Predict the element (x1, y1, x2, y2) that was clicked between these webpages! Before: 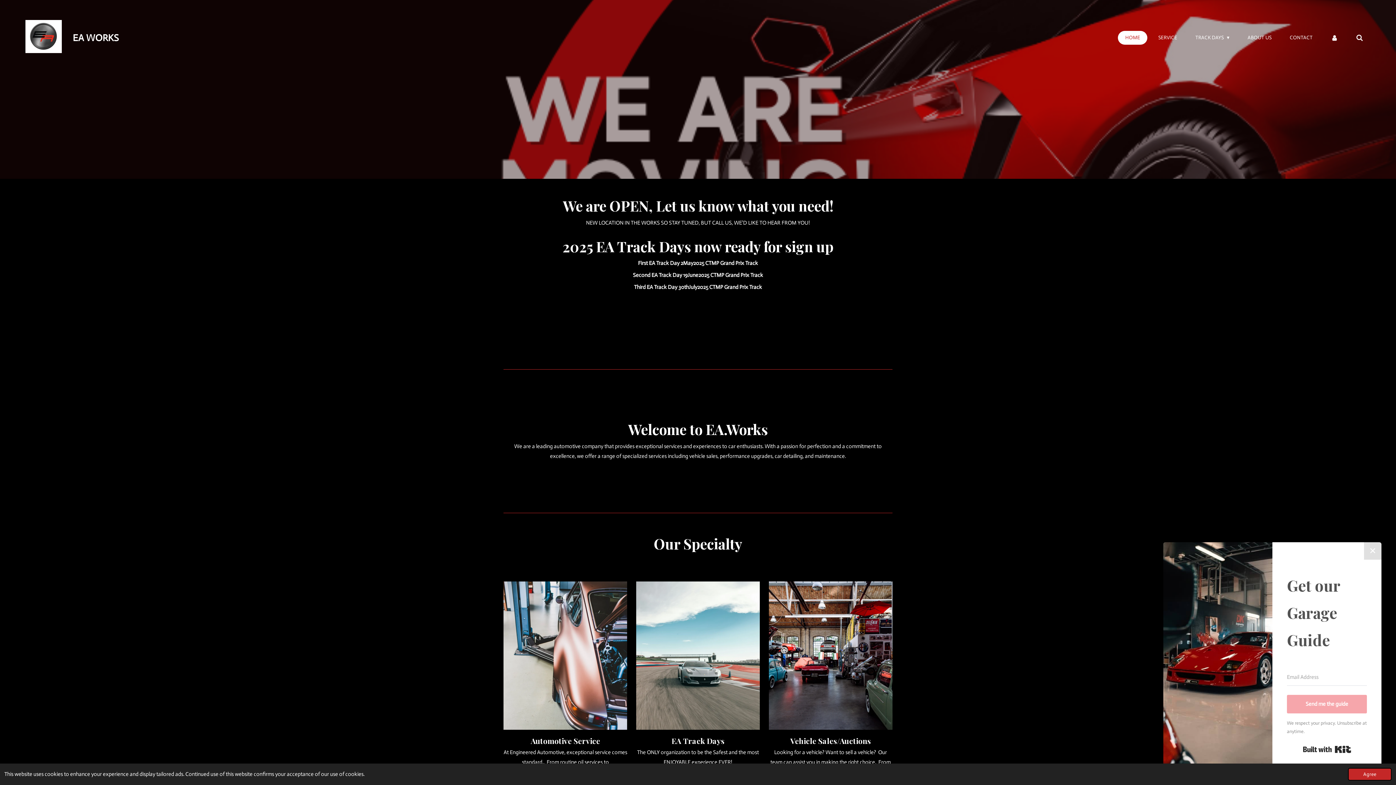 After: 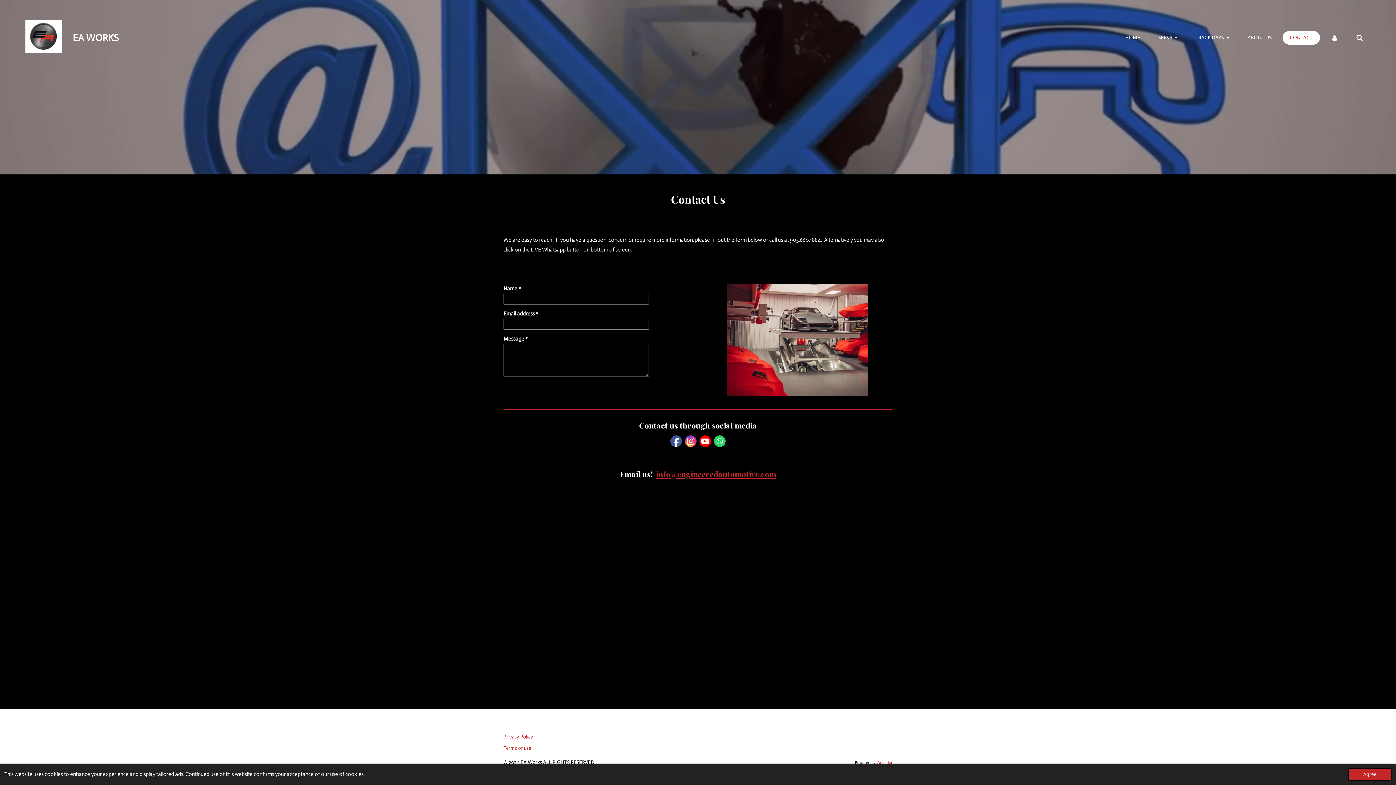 Action: label: CONTACT bbox: (1282, 30, 1320, 44)